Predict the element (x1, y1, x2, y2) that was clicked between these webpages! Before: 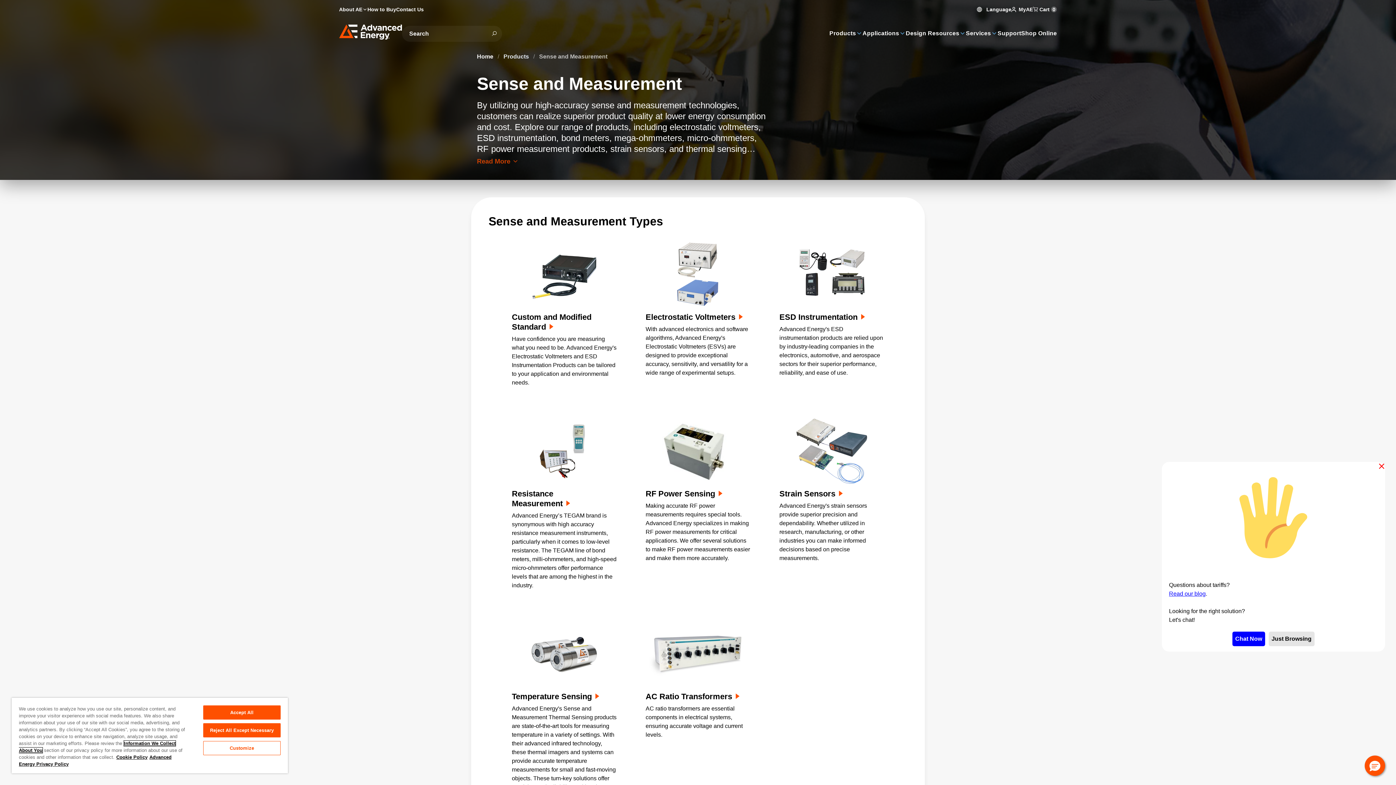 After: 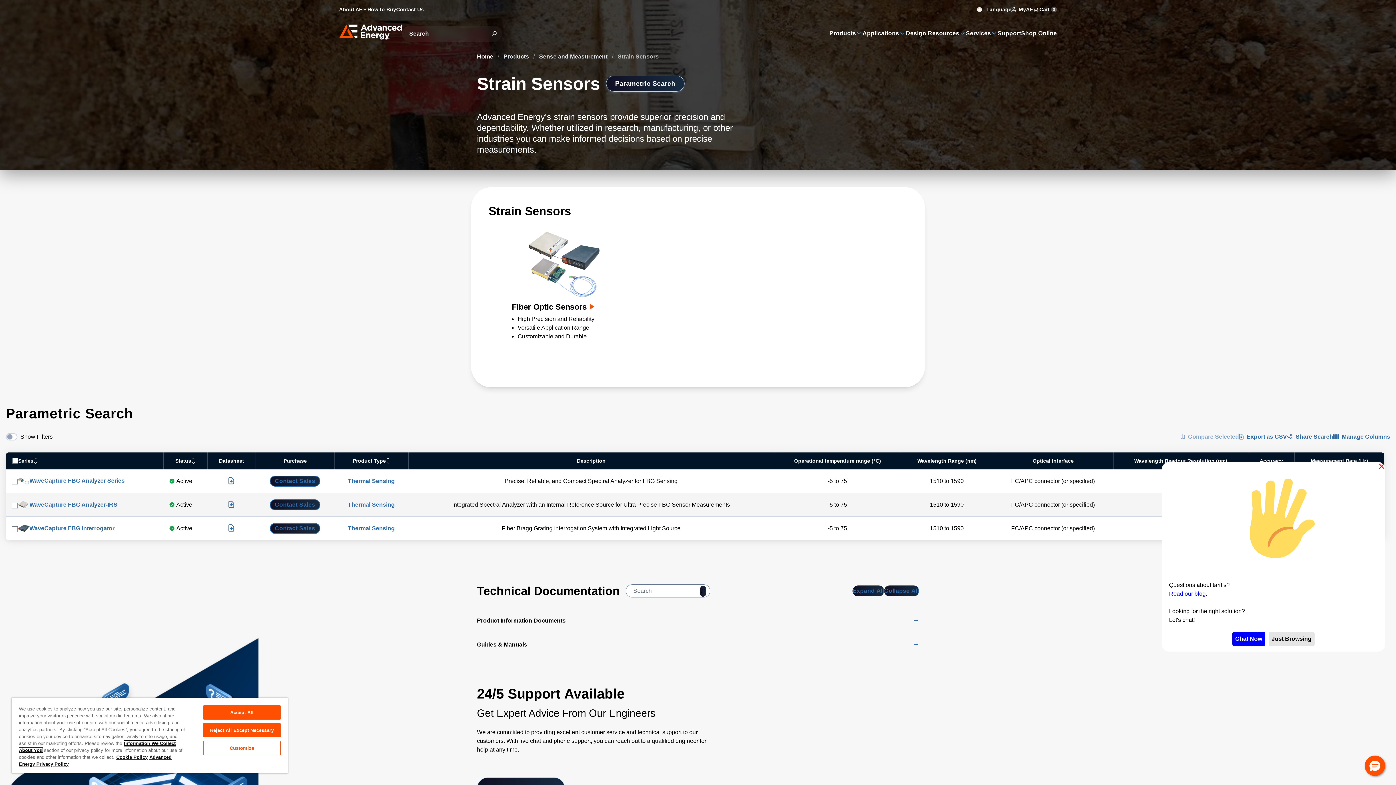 Action: label: Strain Sensors

Advanced Energy's strain sensors provide superior precision and dependability. Whether utilized in research, manufacturing, or other industries you can make informed decisions based on precise measurements. bbox: (779, 416, 884, 562)